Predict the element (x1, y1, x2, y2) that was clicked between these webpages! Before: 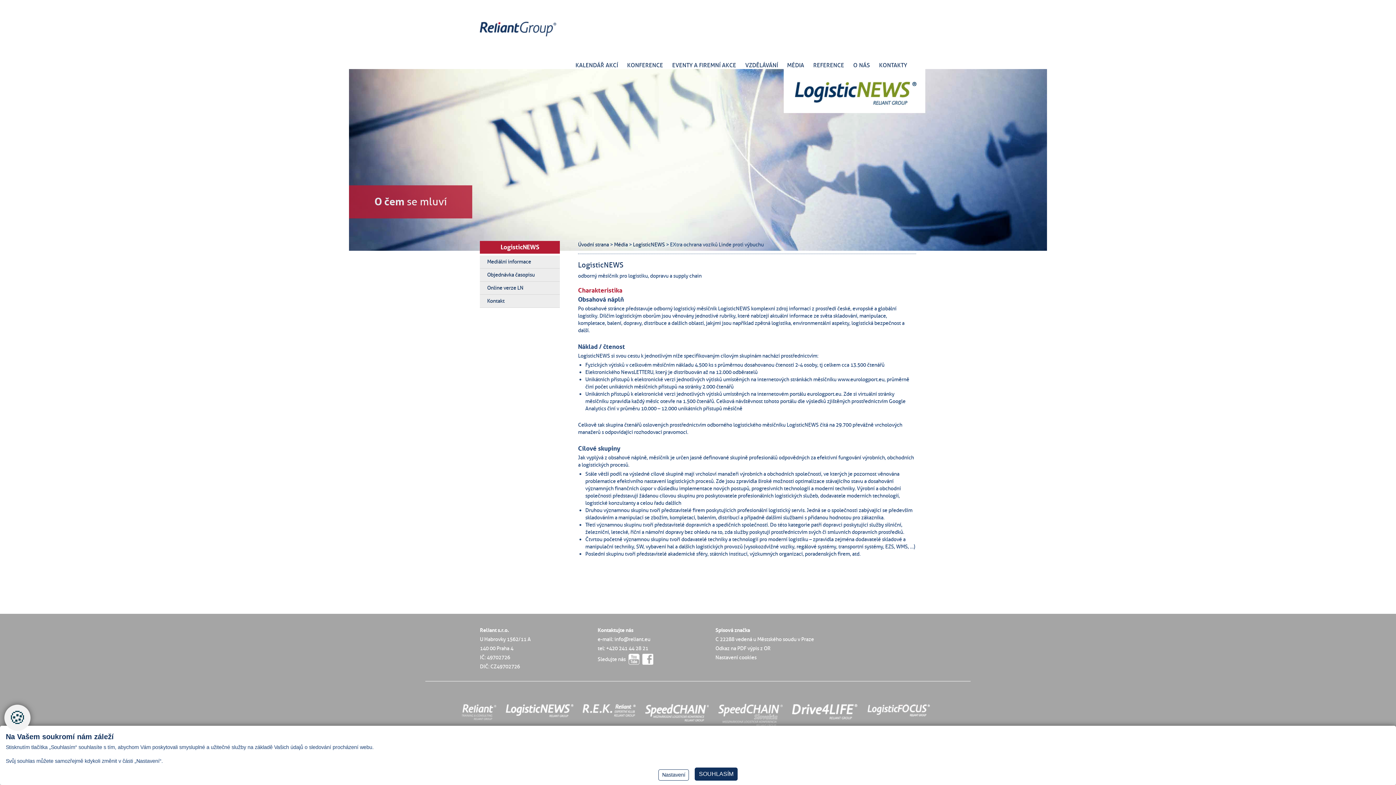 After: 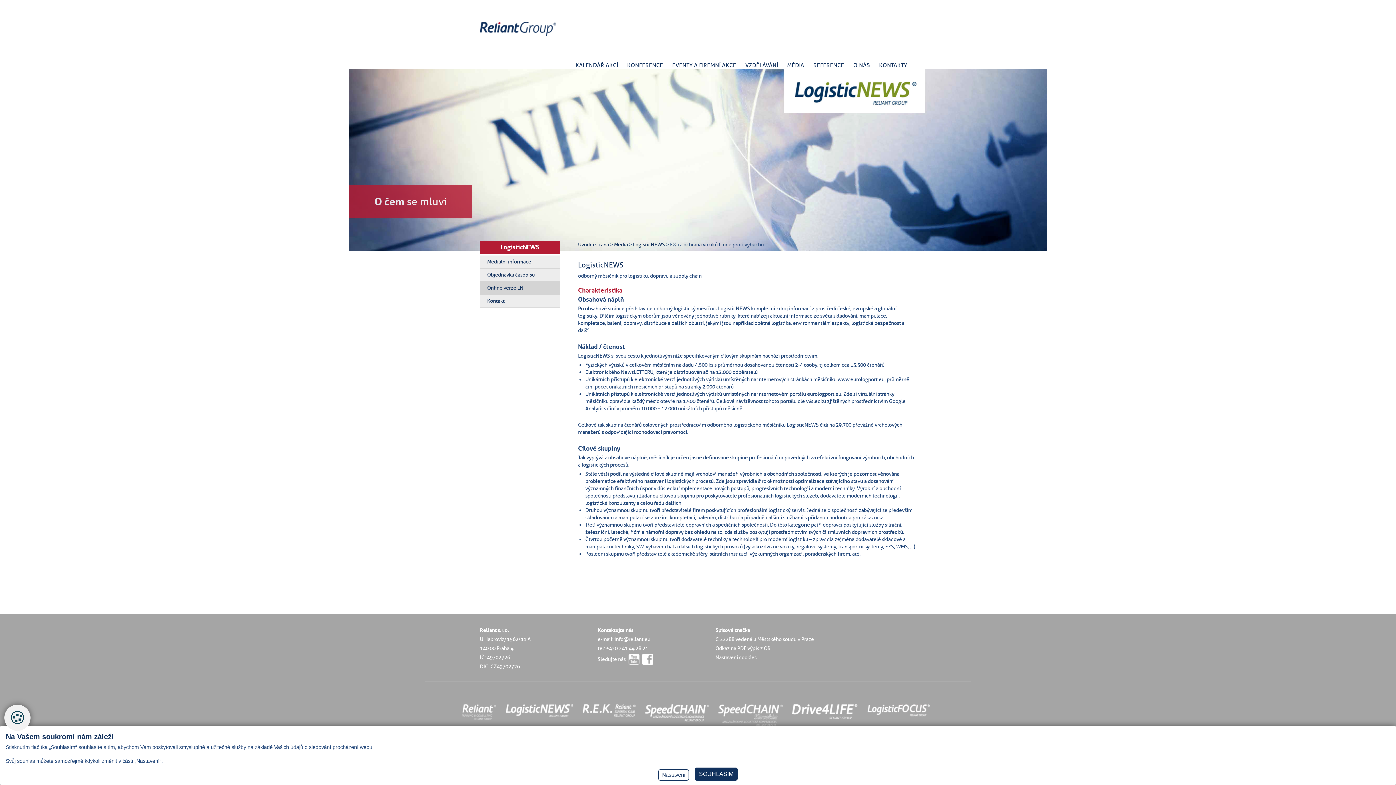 Action: bbox: (480, 281, 560, 294) label: Online verze LN